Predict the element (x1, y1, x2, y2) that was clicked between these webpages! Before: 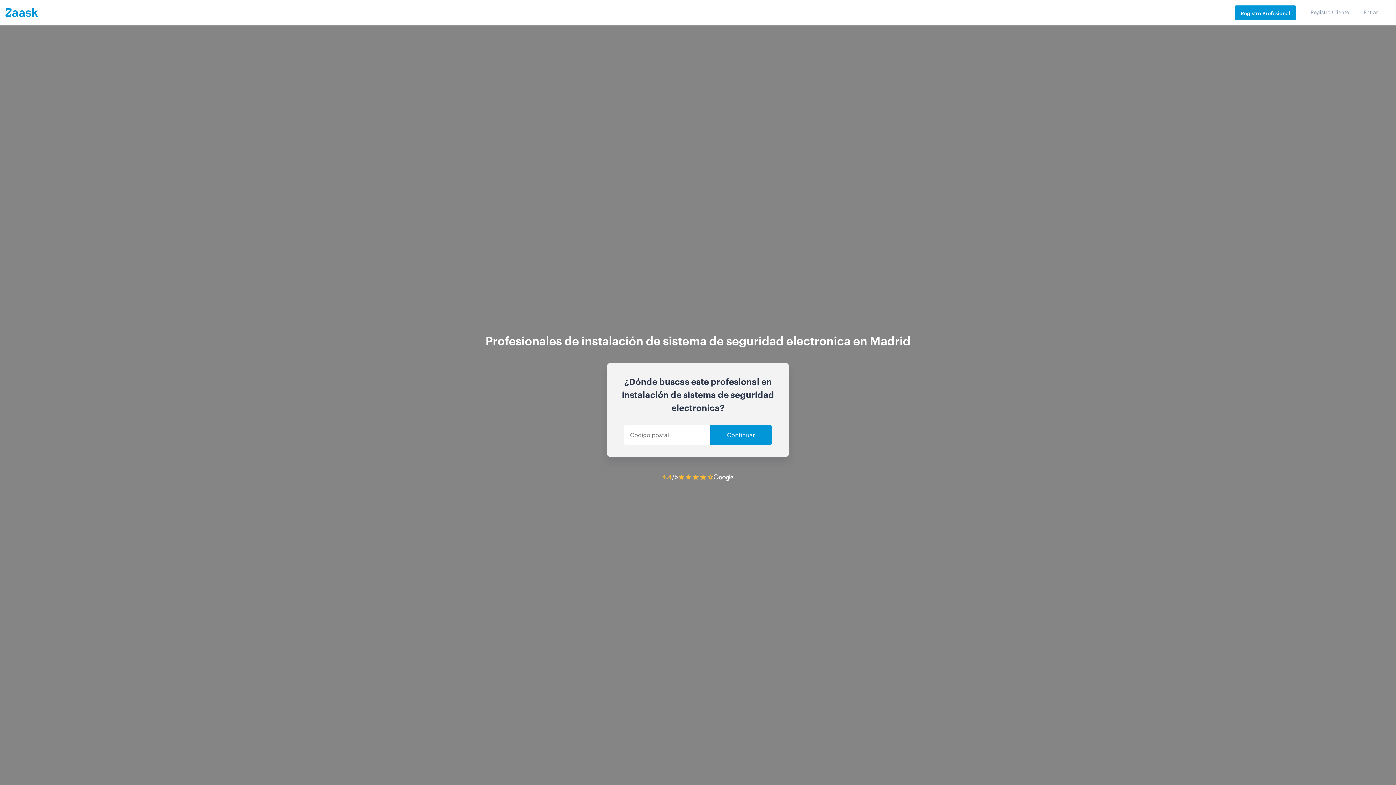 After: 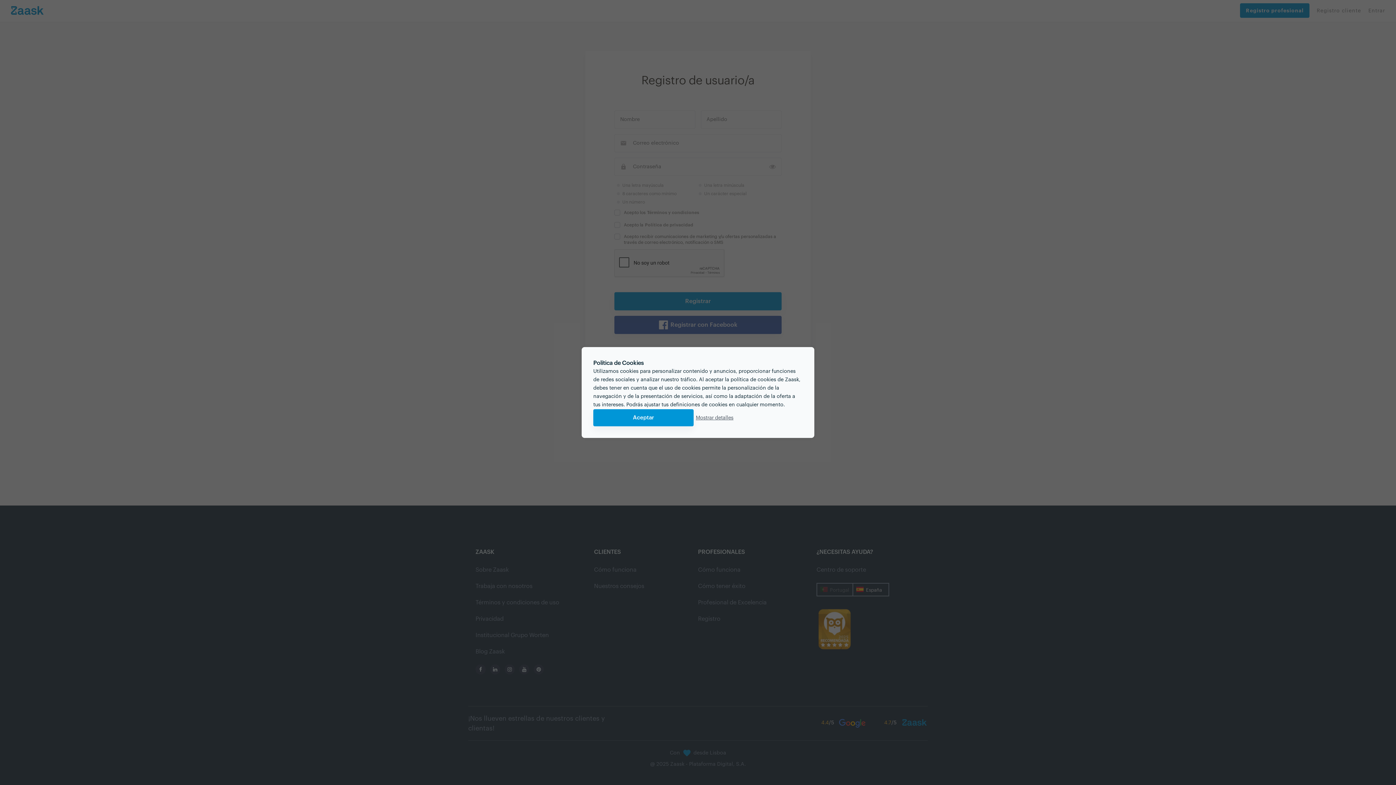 Action: label: Registro Cliente bbox: (1310, 0, 1349, 25)